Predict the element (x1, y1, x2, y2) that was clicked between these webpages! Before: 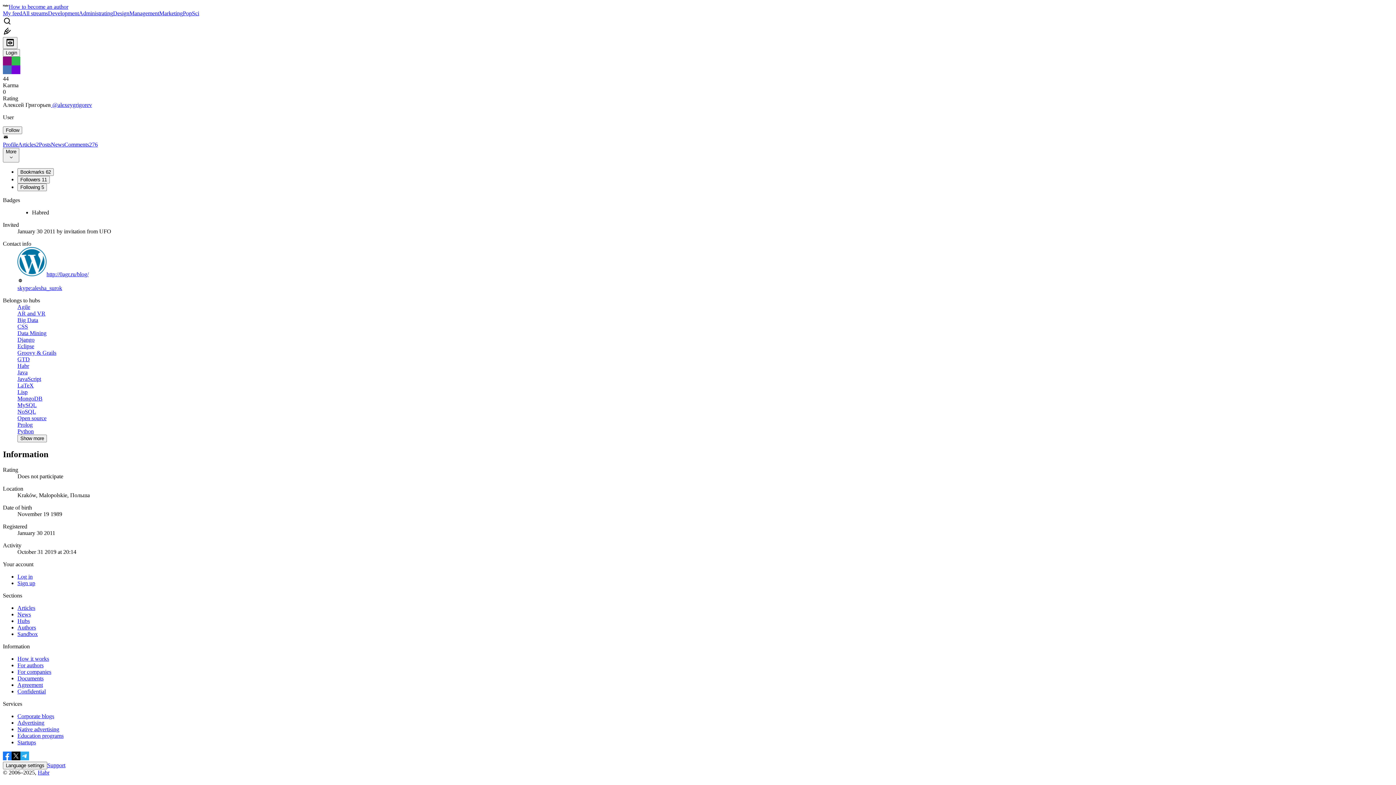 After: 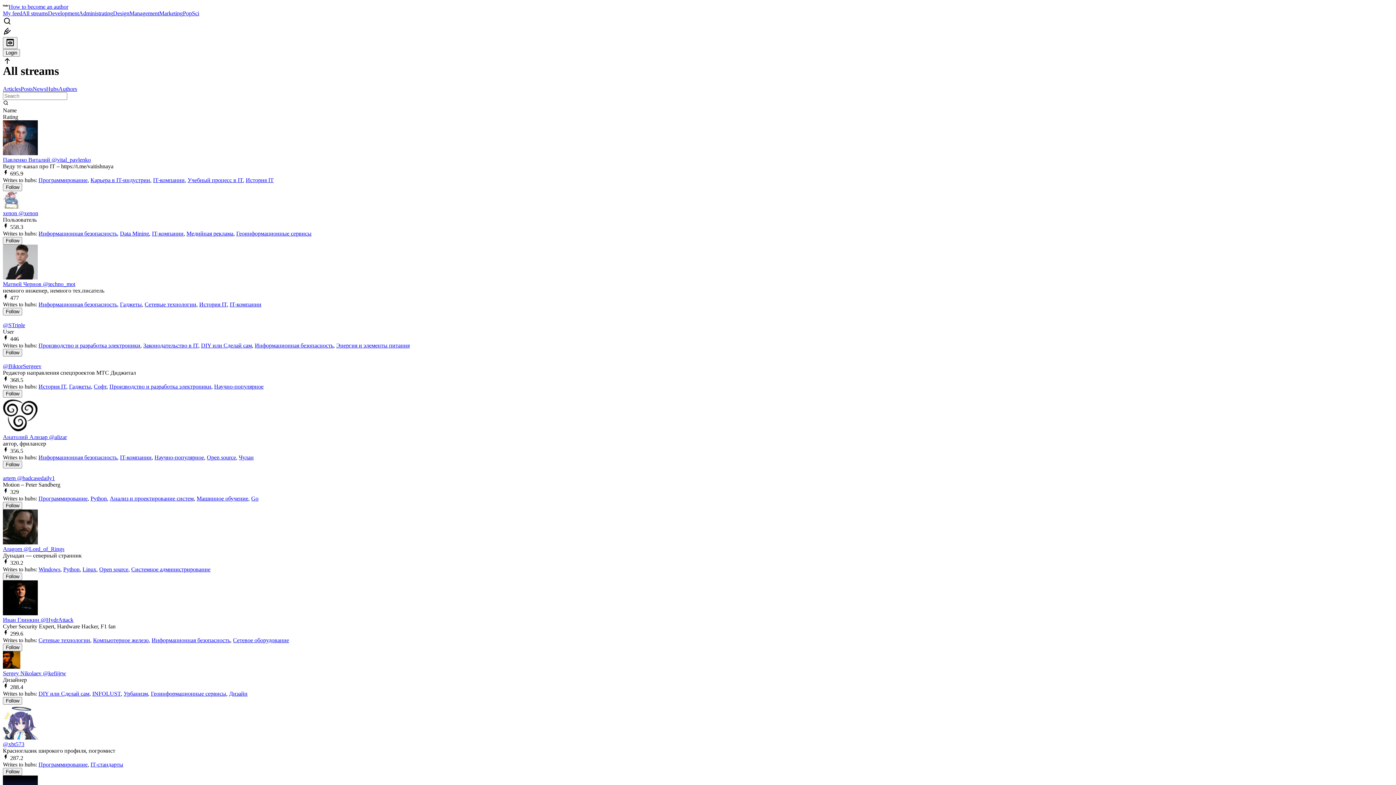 Action: bbox: (17, 624, 36, 630) label: Authors